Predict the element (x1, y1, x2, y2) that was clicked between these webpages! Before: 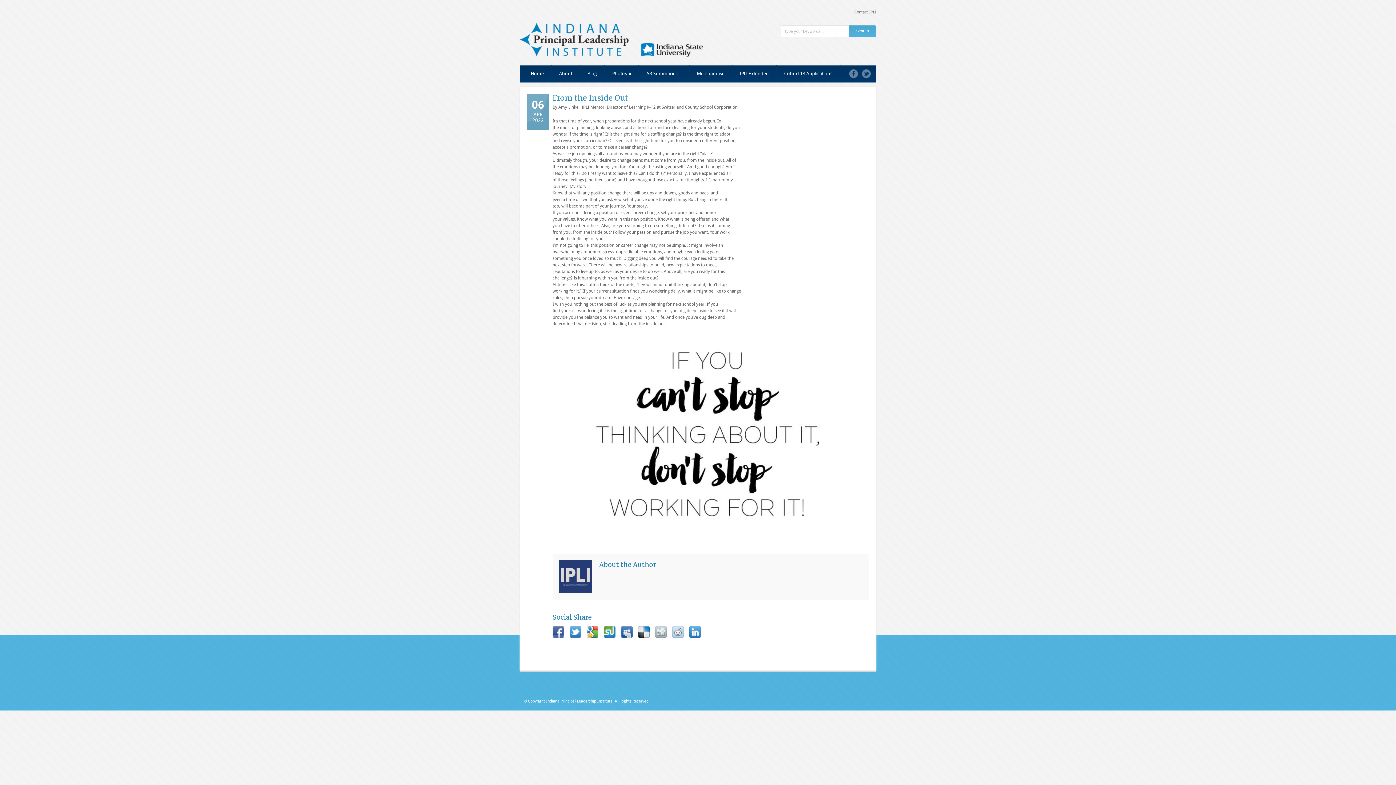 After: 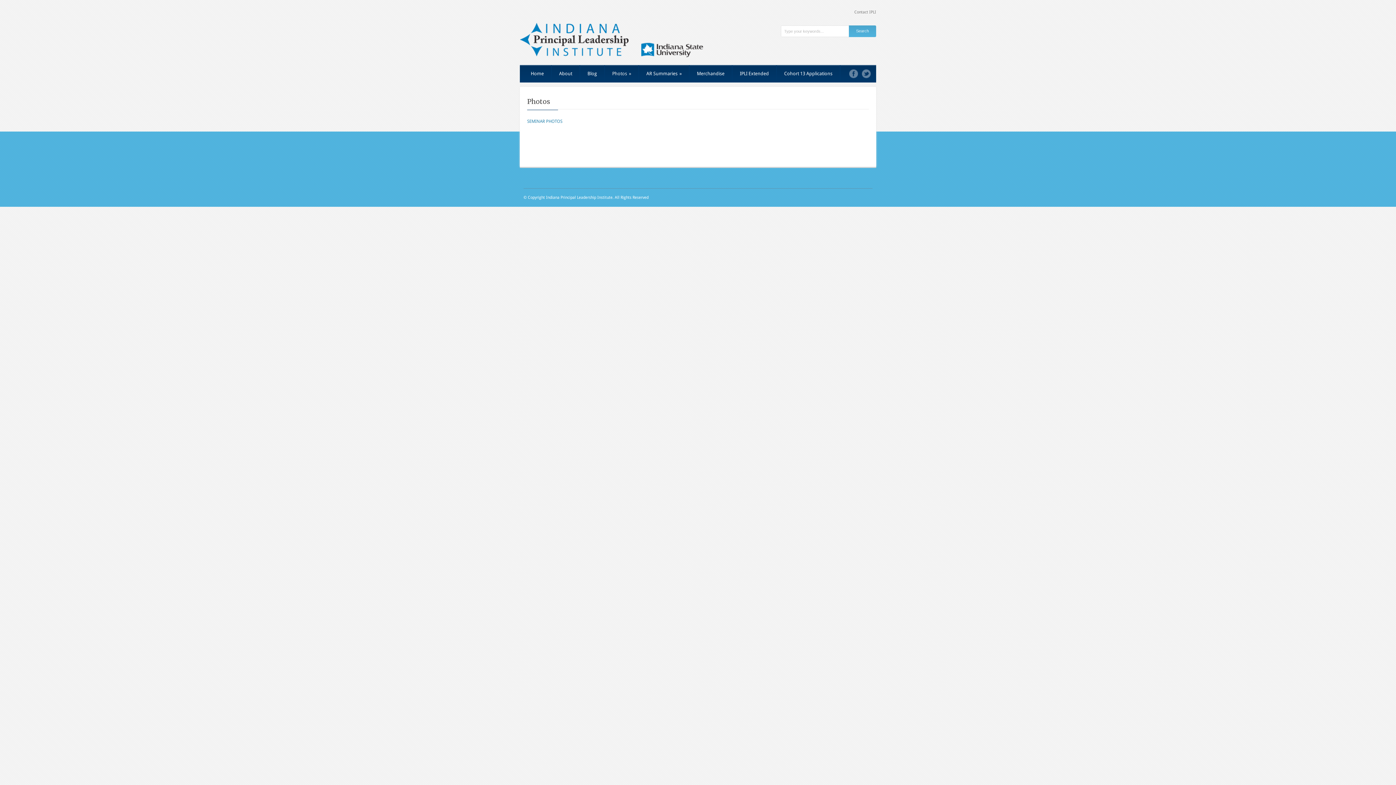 Action: label: Photos » bbox: (604, 65, 638, 82)